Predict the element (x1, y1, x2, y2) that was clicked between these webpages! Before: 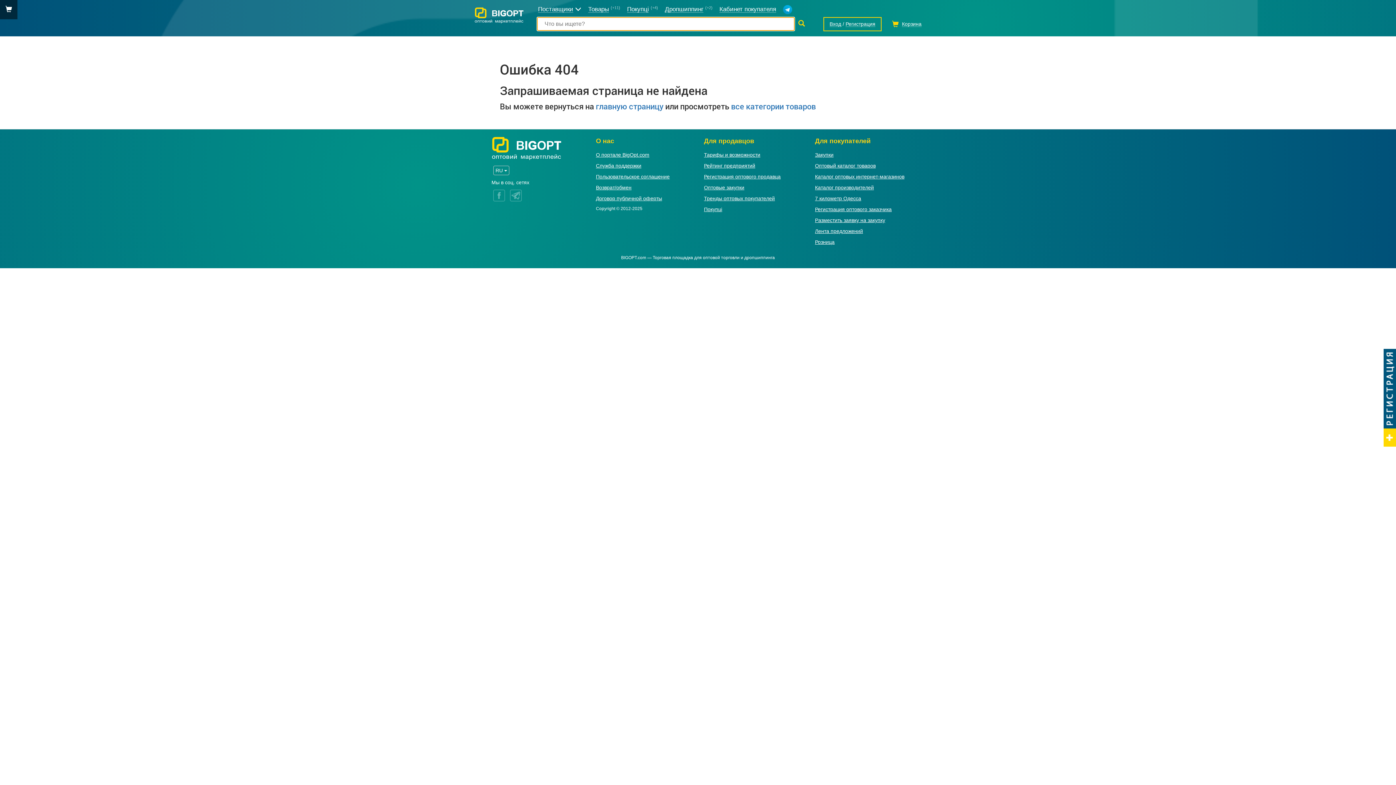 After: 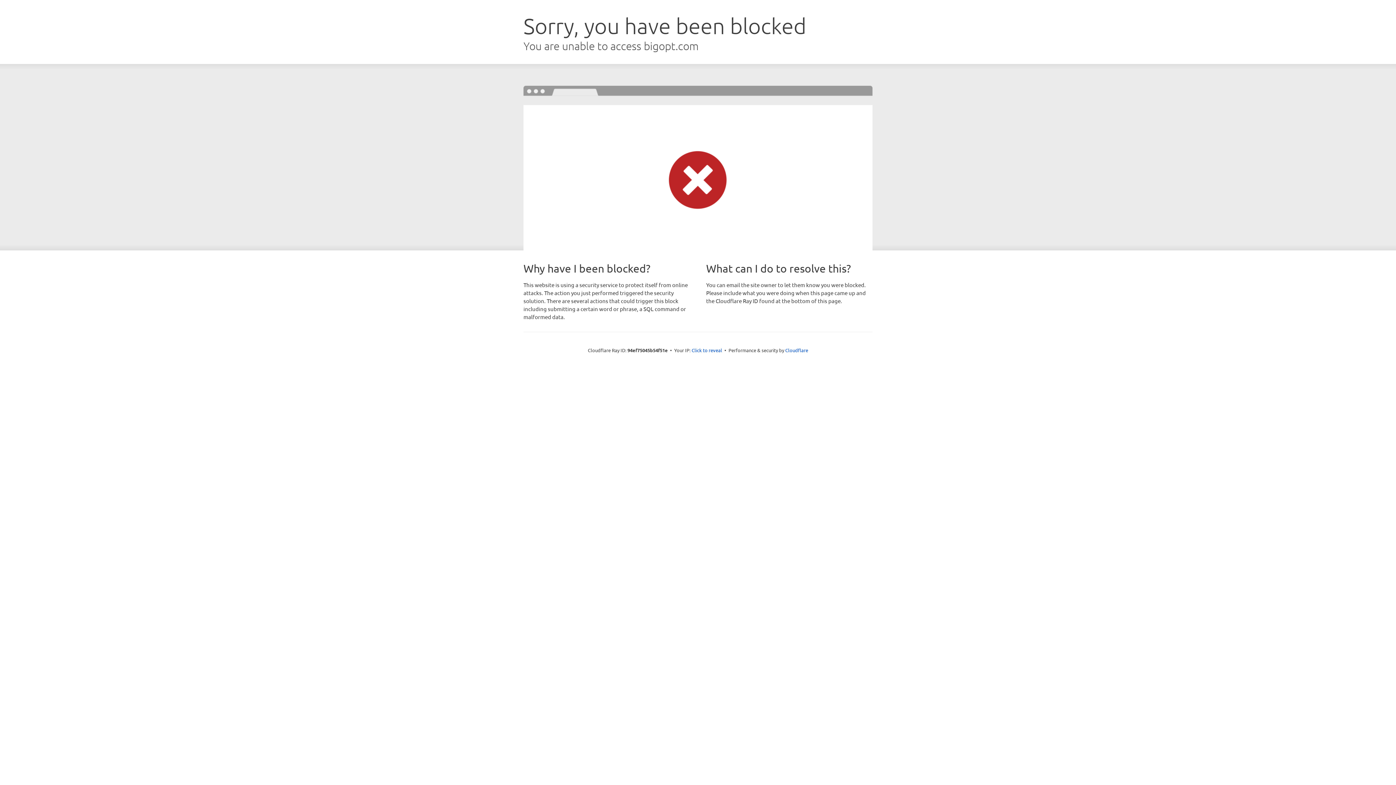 Action: label: Покупці (+4) bbox: (627, 5, 658, 13)